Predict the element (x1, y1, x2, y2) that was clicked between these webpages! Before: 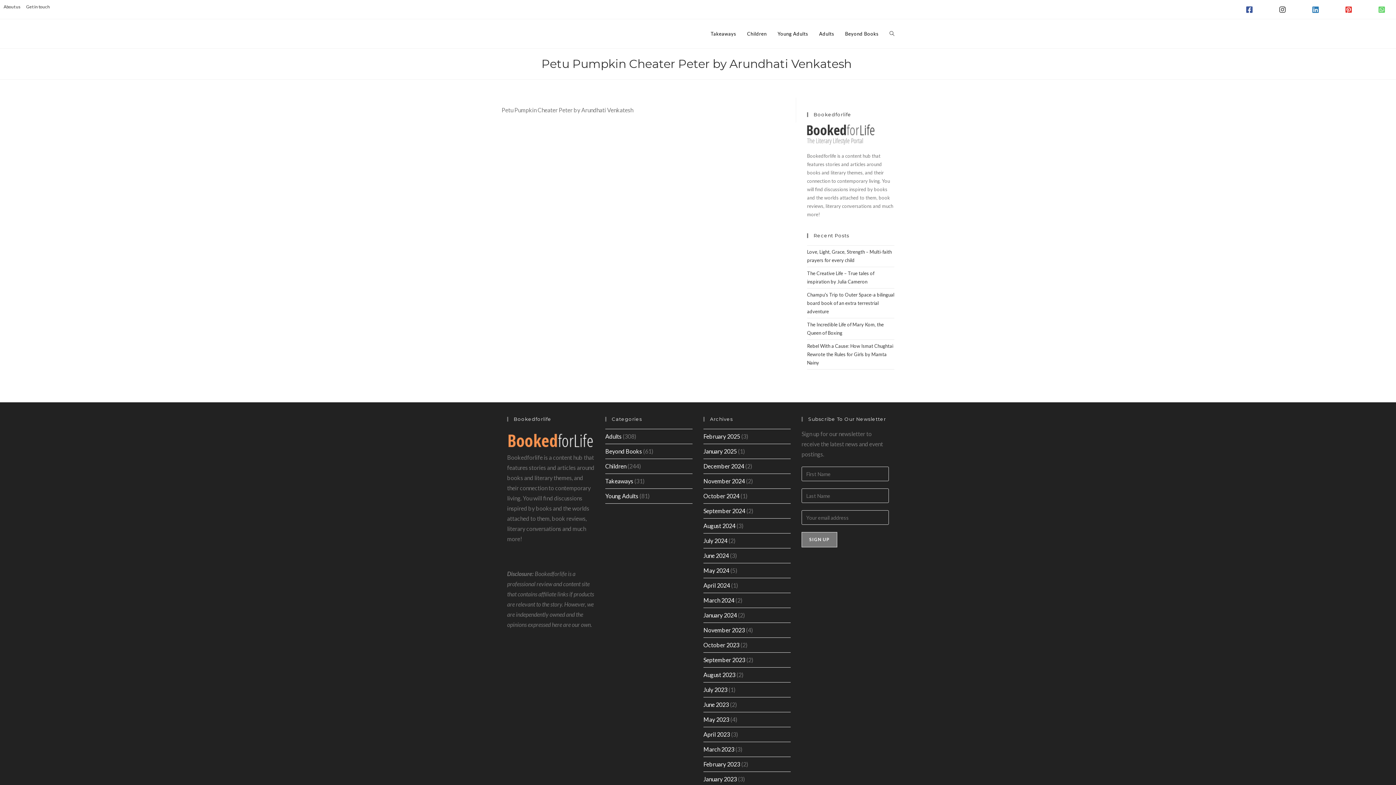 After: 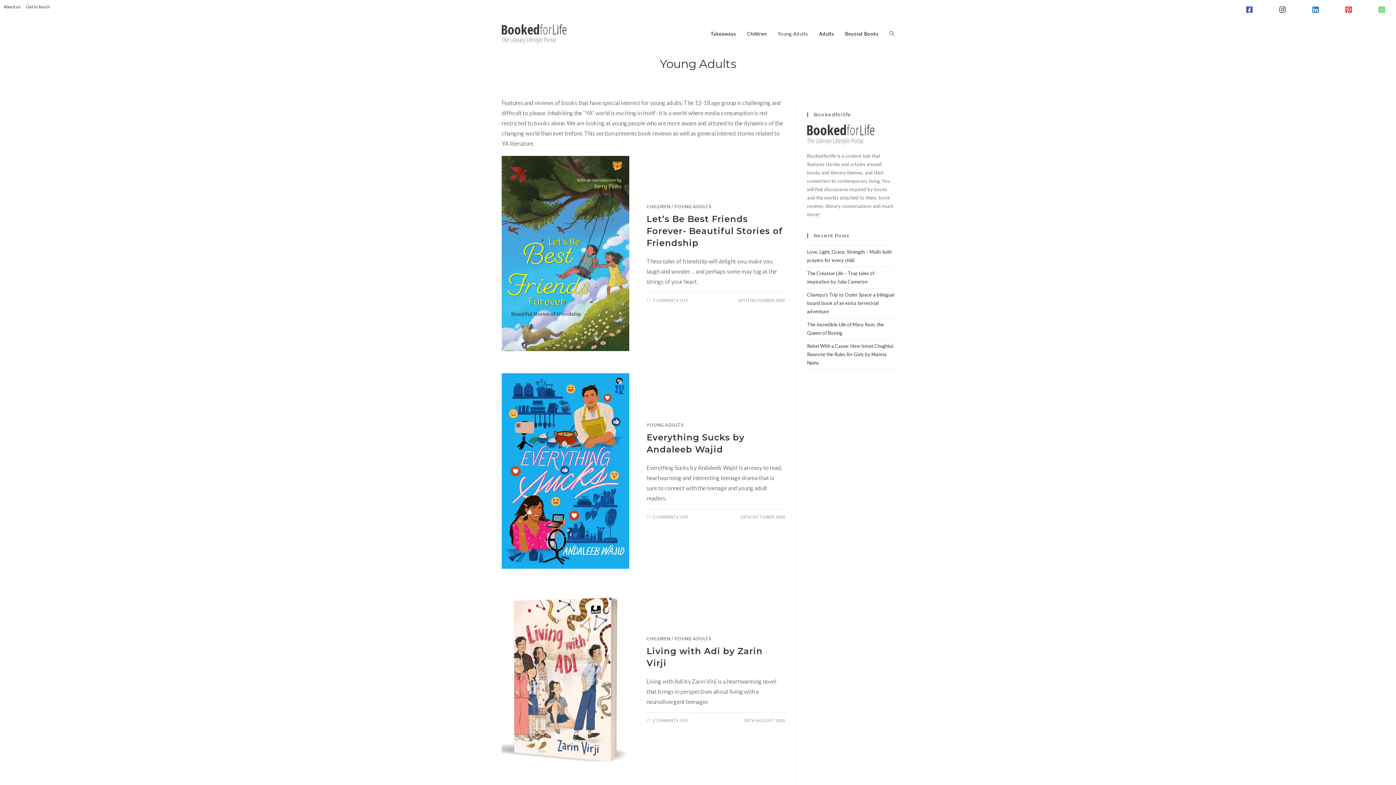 Action: bbox: (772, 19, 813, 48) label: Young Adults